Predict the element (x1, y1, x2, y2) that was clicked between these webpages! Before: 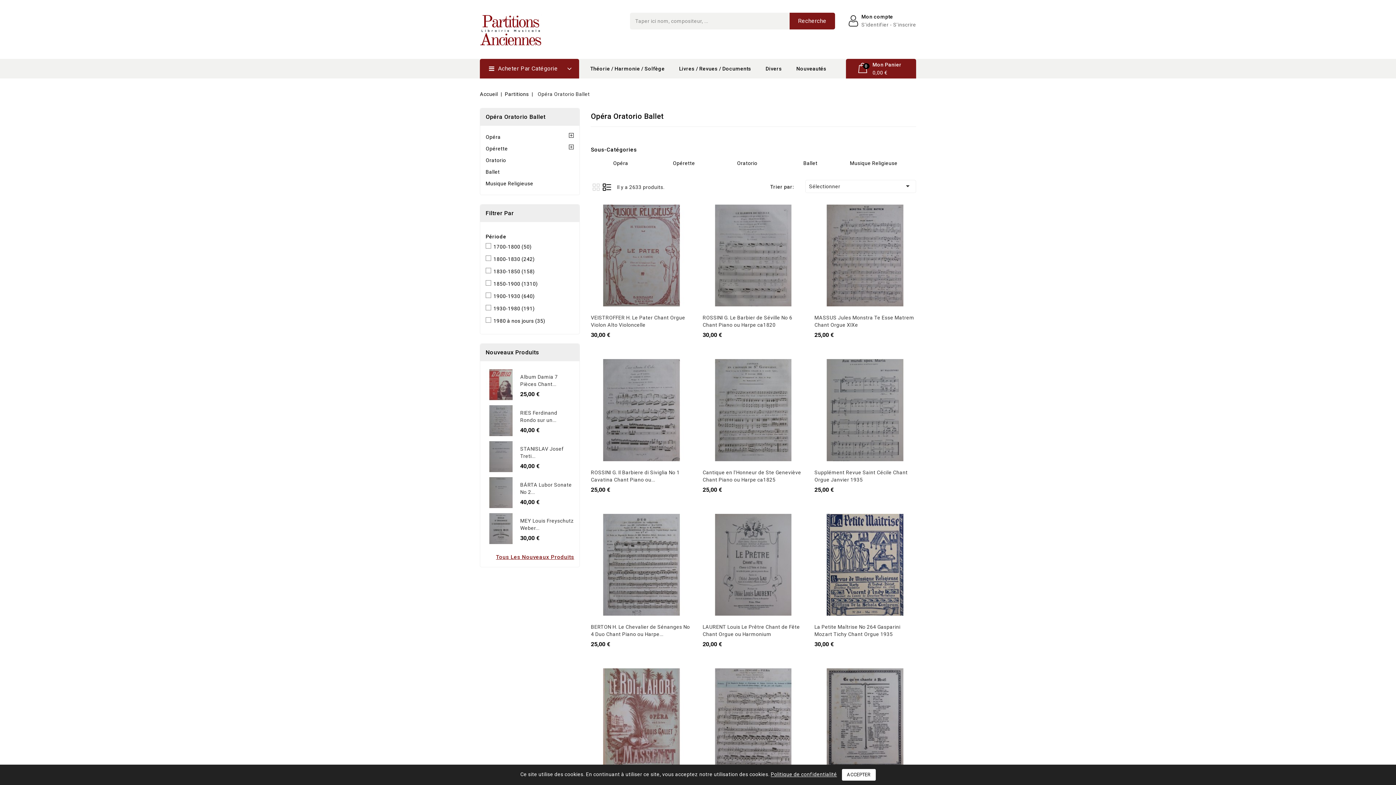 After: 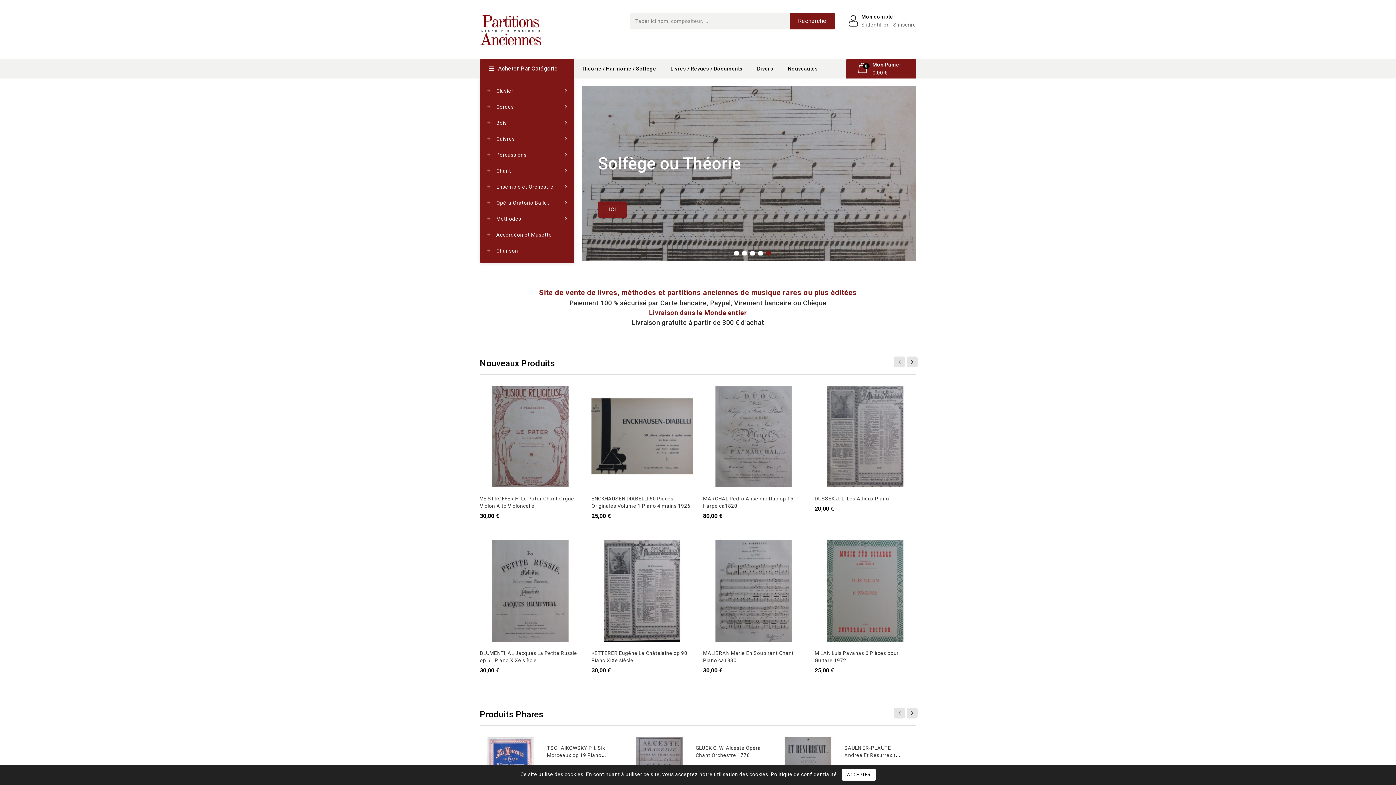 Action: bbox: (480, 91, 498, 96) label: Accueil